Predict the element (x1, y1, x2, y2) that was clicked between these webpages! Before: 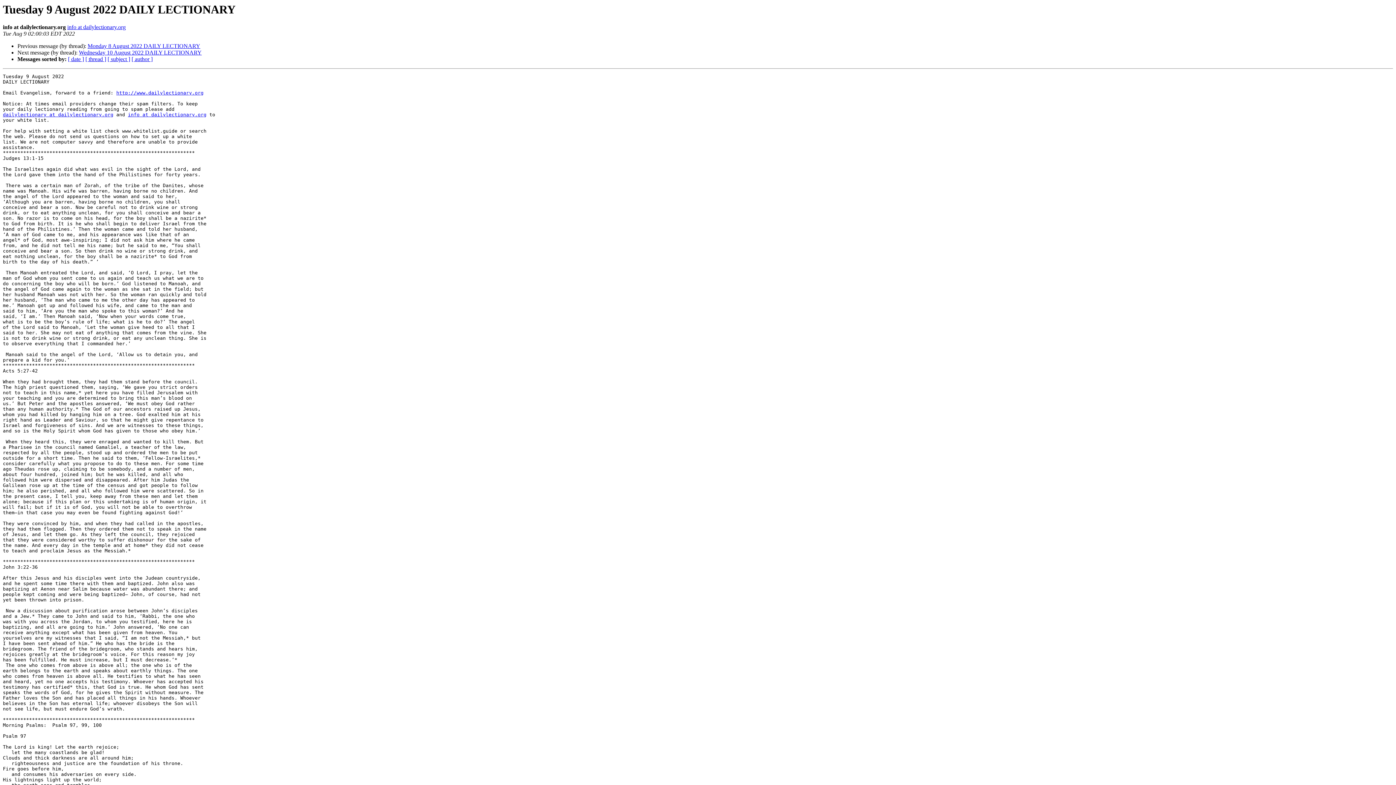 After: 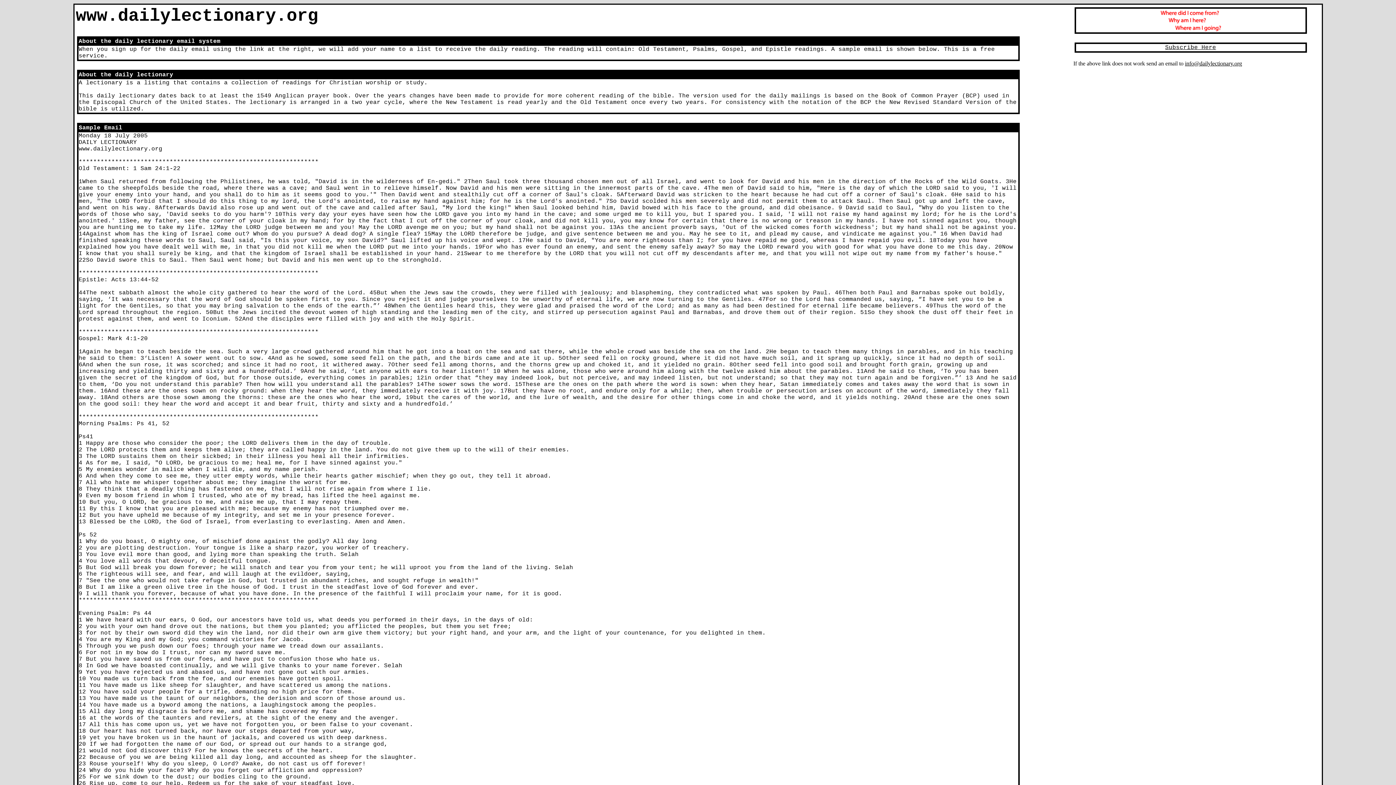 Action: label: http://www.dailylectionary.org bbox: (116, 90, 203, 95)